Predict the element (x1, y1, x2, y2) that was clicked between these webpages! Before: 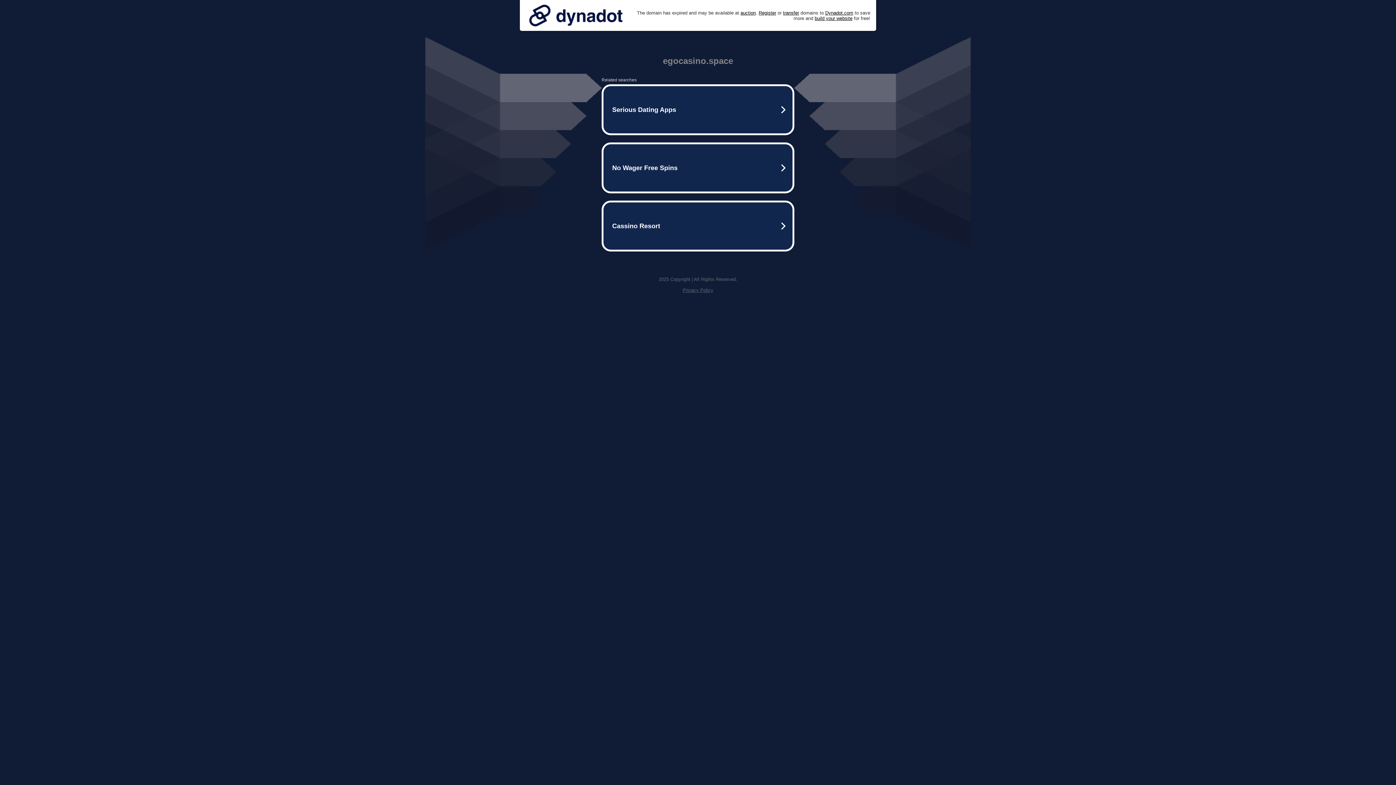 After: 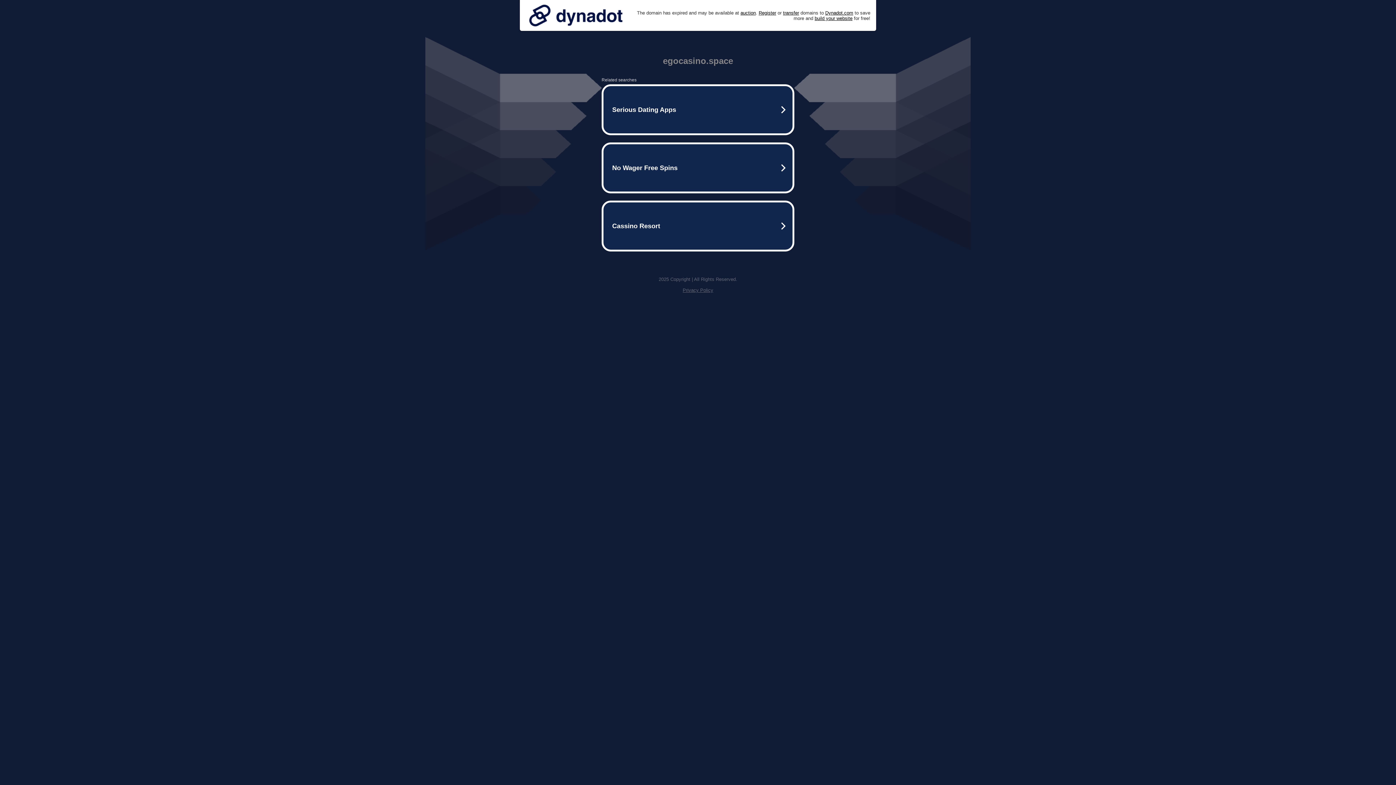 Action: bbox: (682, 287, 713, 293) label: Privacy Policy